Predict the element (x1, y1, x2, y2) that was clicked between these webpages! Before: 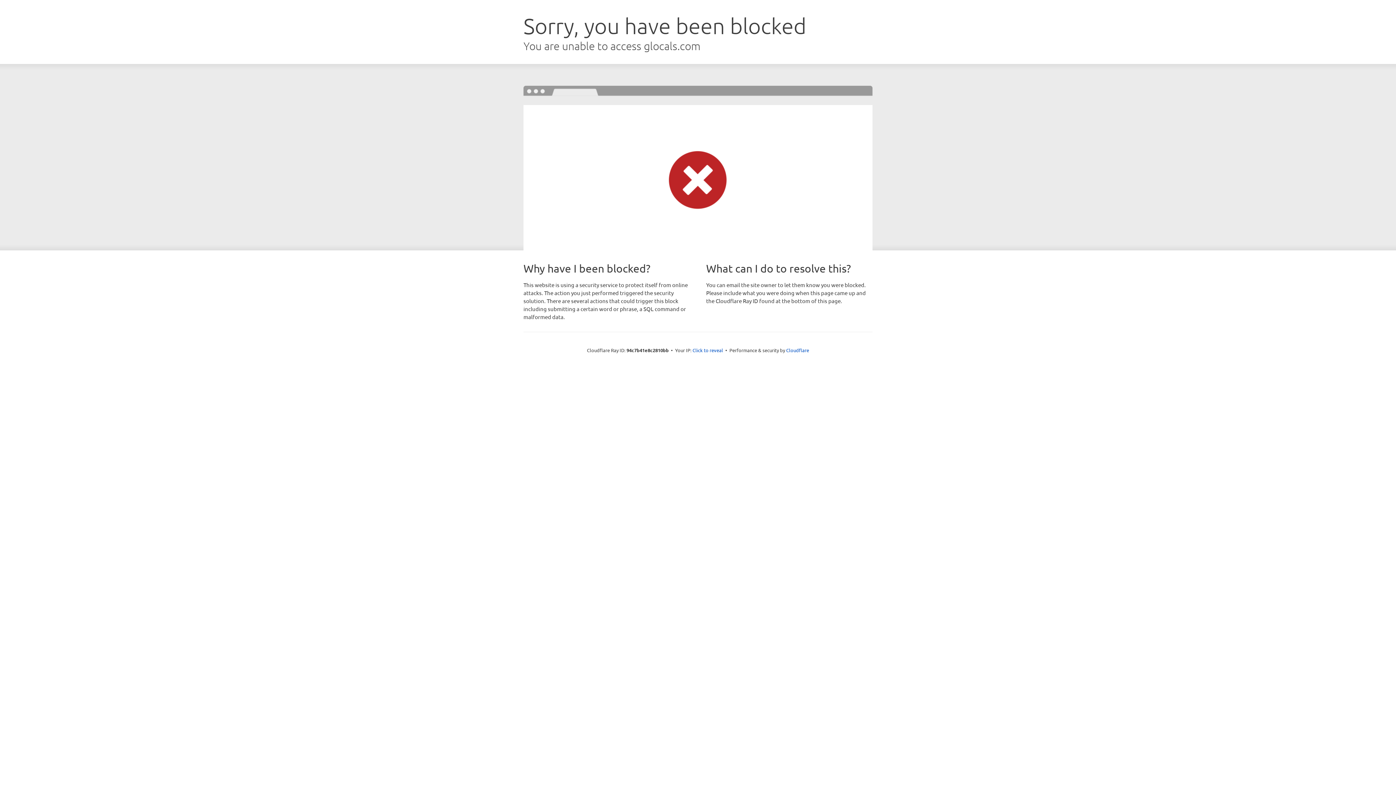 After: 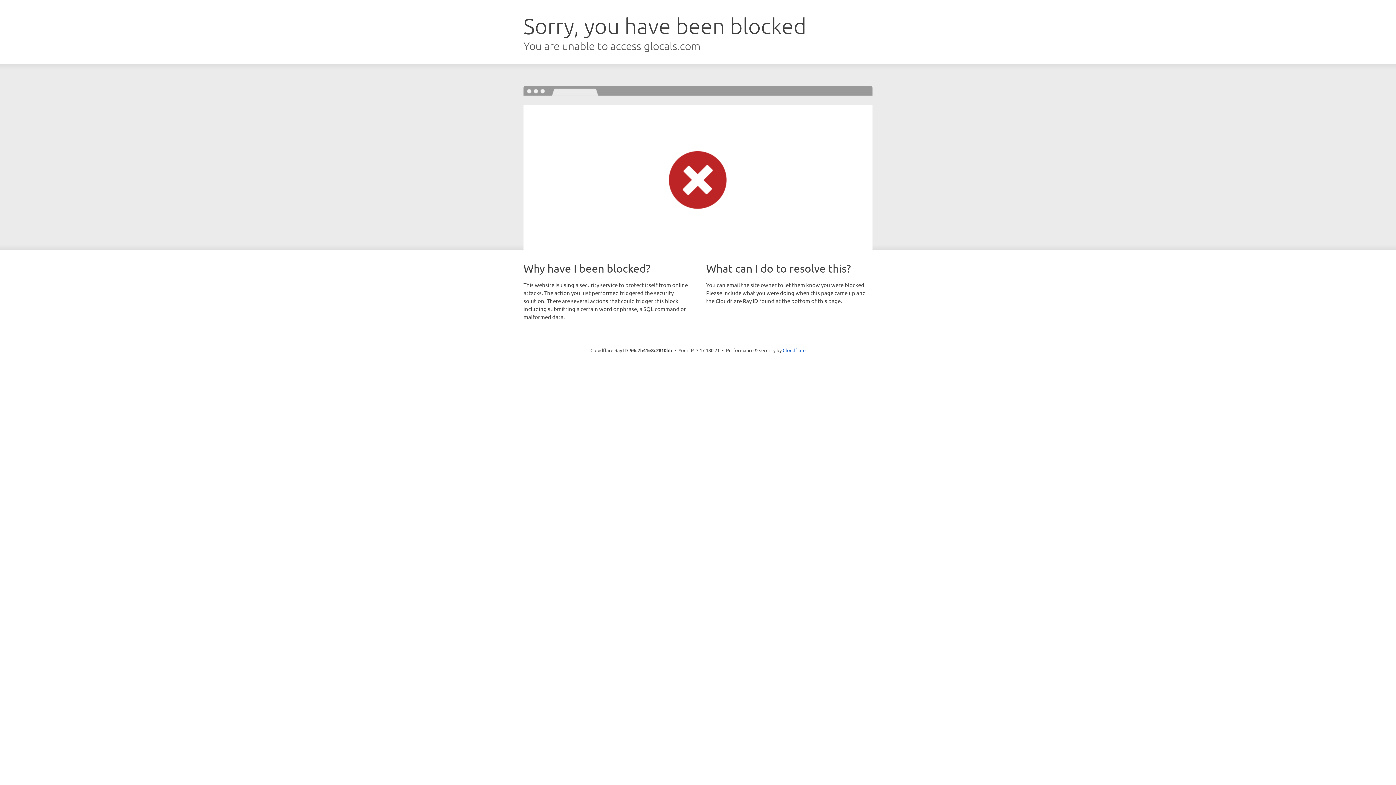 Action: bbox: (692, 346, 723, 353) label: Click to reveal